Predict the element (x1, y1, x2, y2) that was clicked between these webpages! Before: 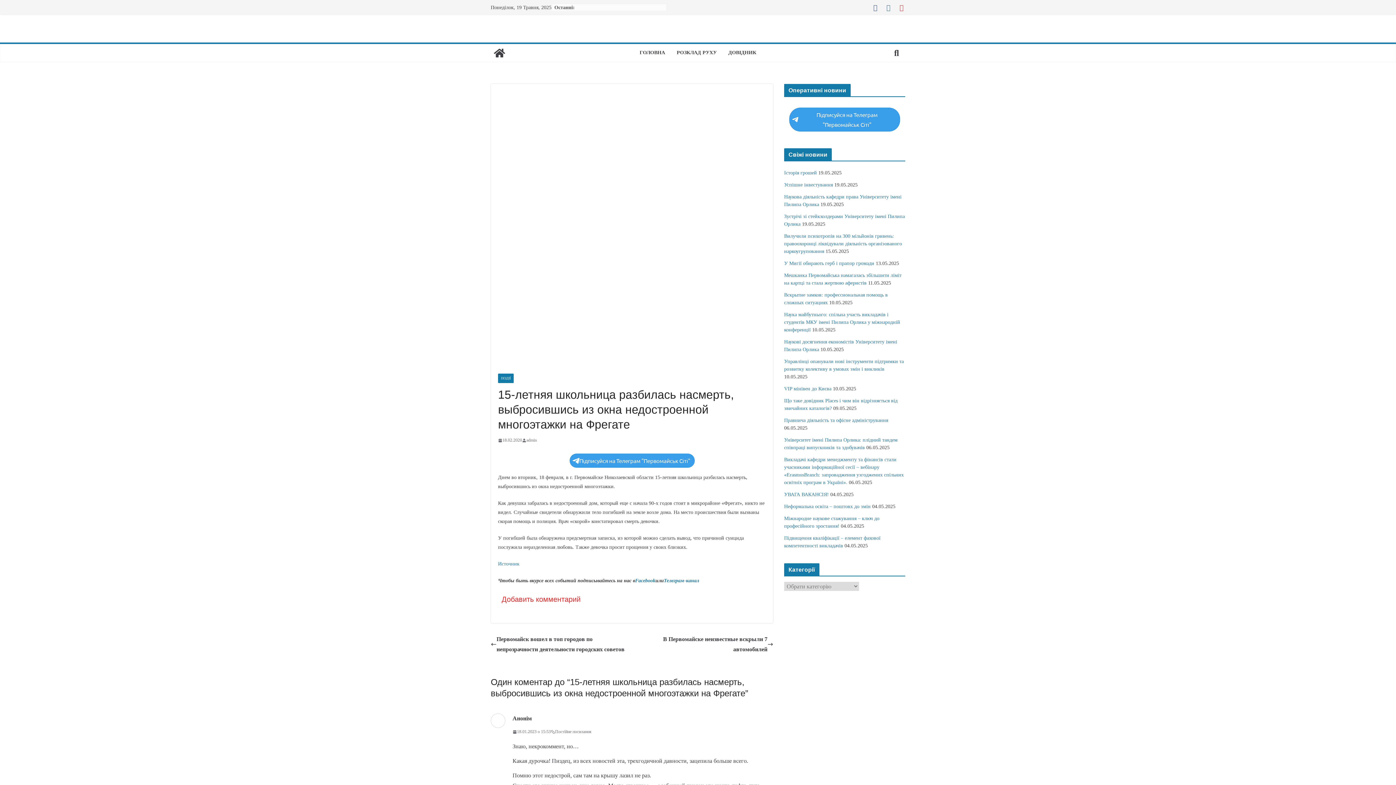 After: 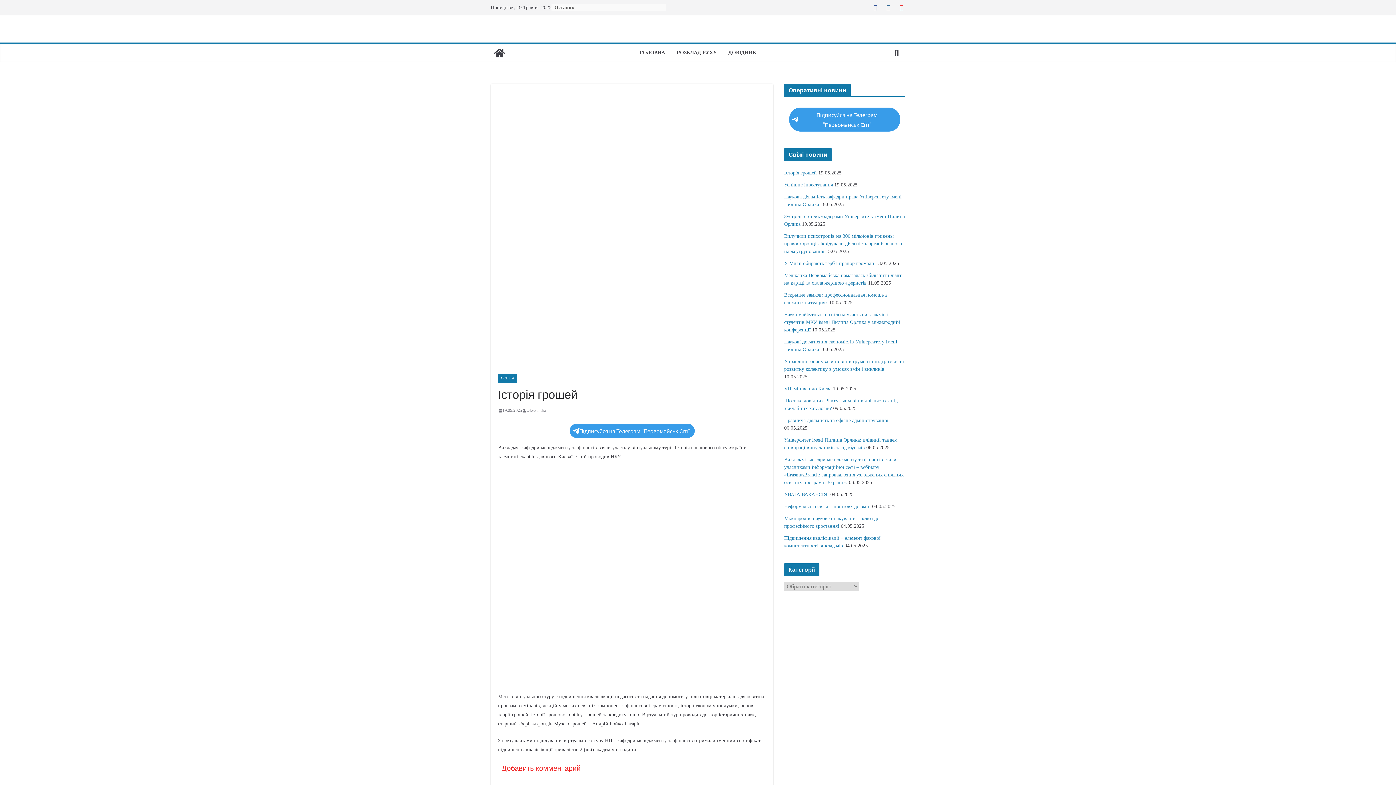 Action: label: Історія грошей bbox: (784, 170, 817, 175)